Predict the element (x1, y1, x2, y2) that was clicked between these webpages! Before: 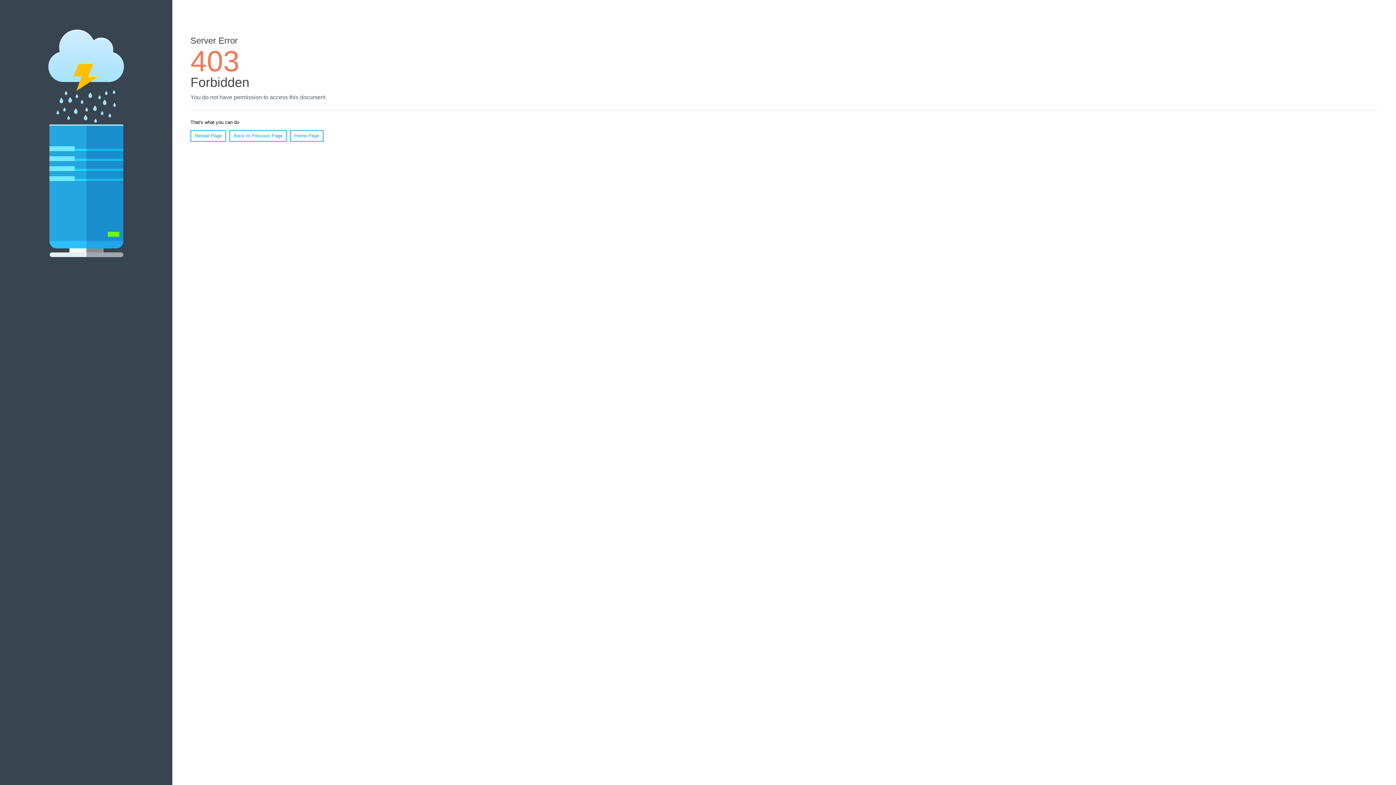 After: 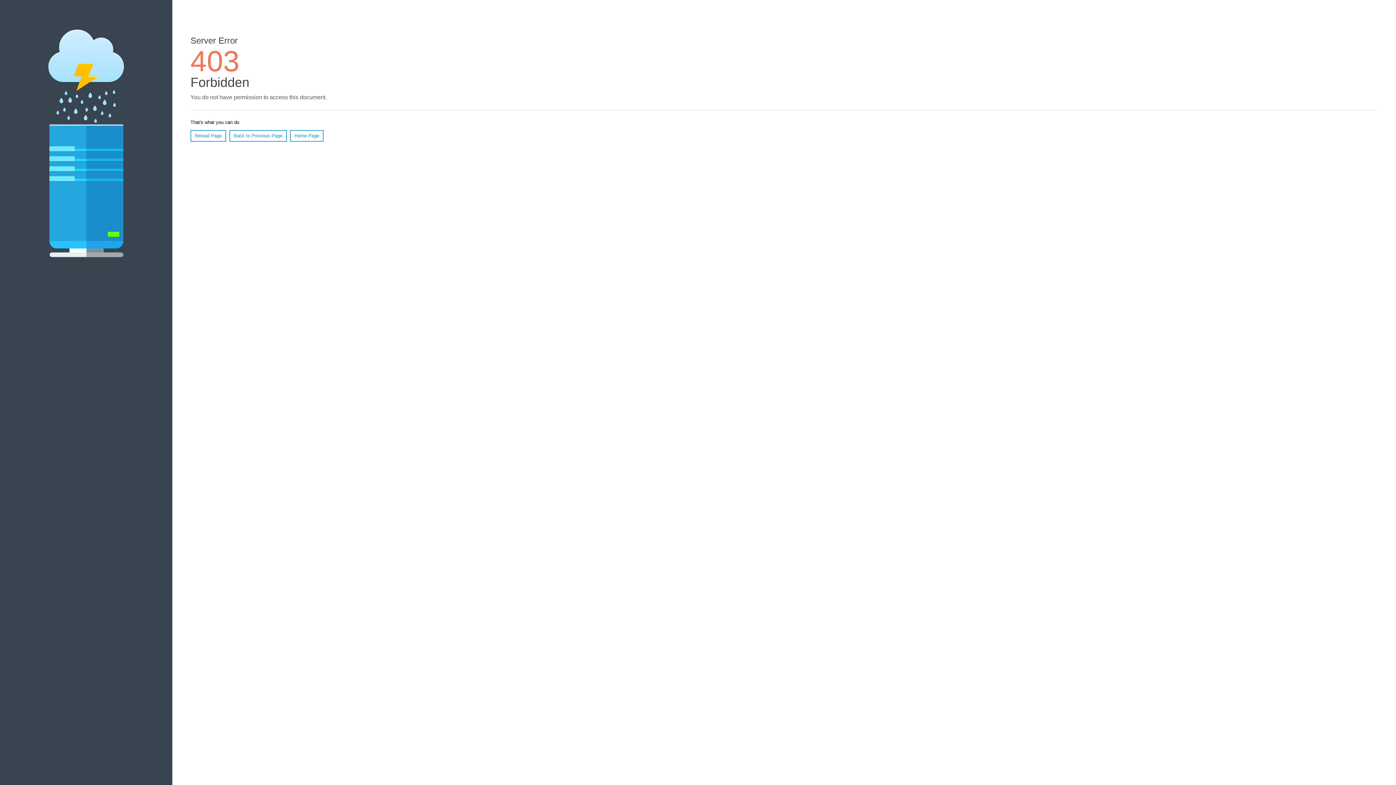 Action: bbox: (190, 130, 226, 141) label: Reload Page